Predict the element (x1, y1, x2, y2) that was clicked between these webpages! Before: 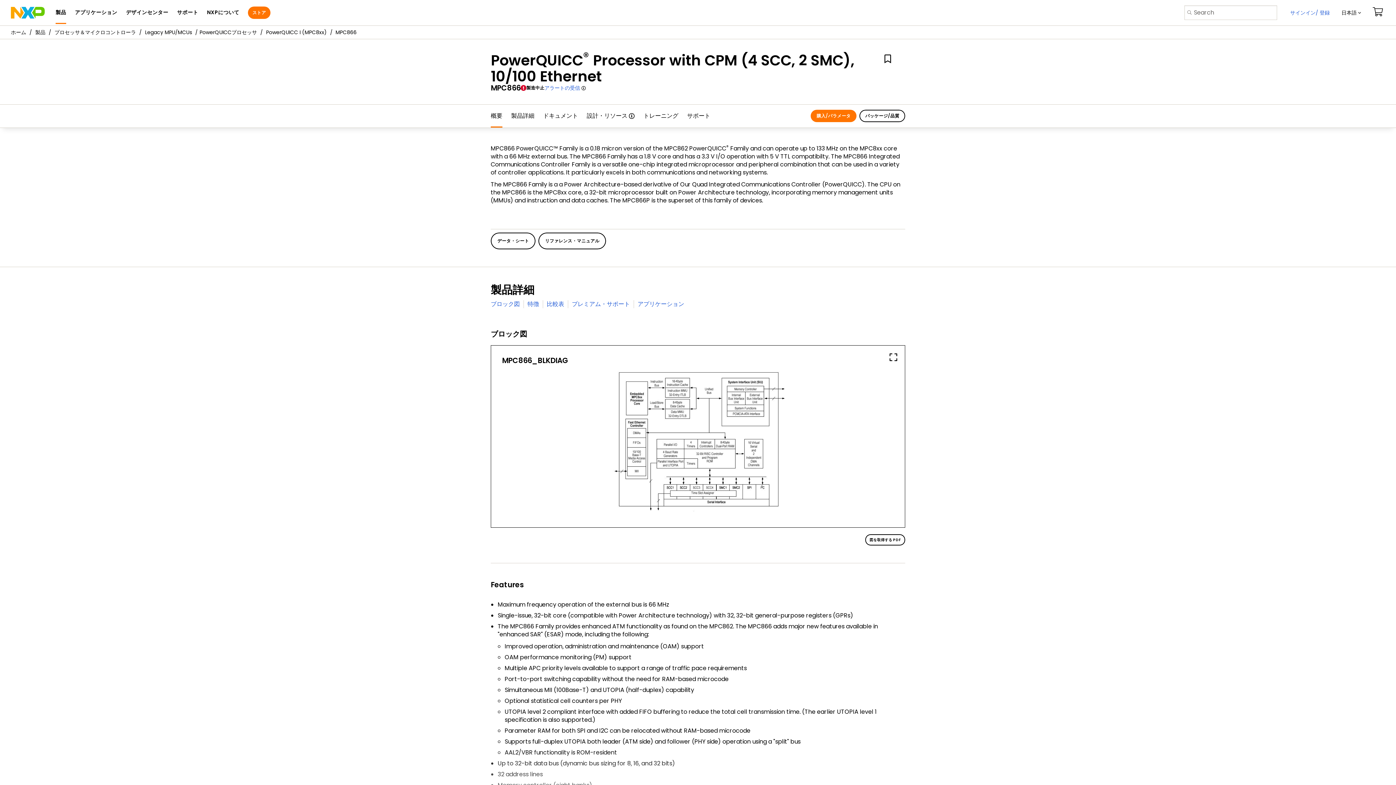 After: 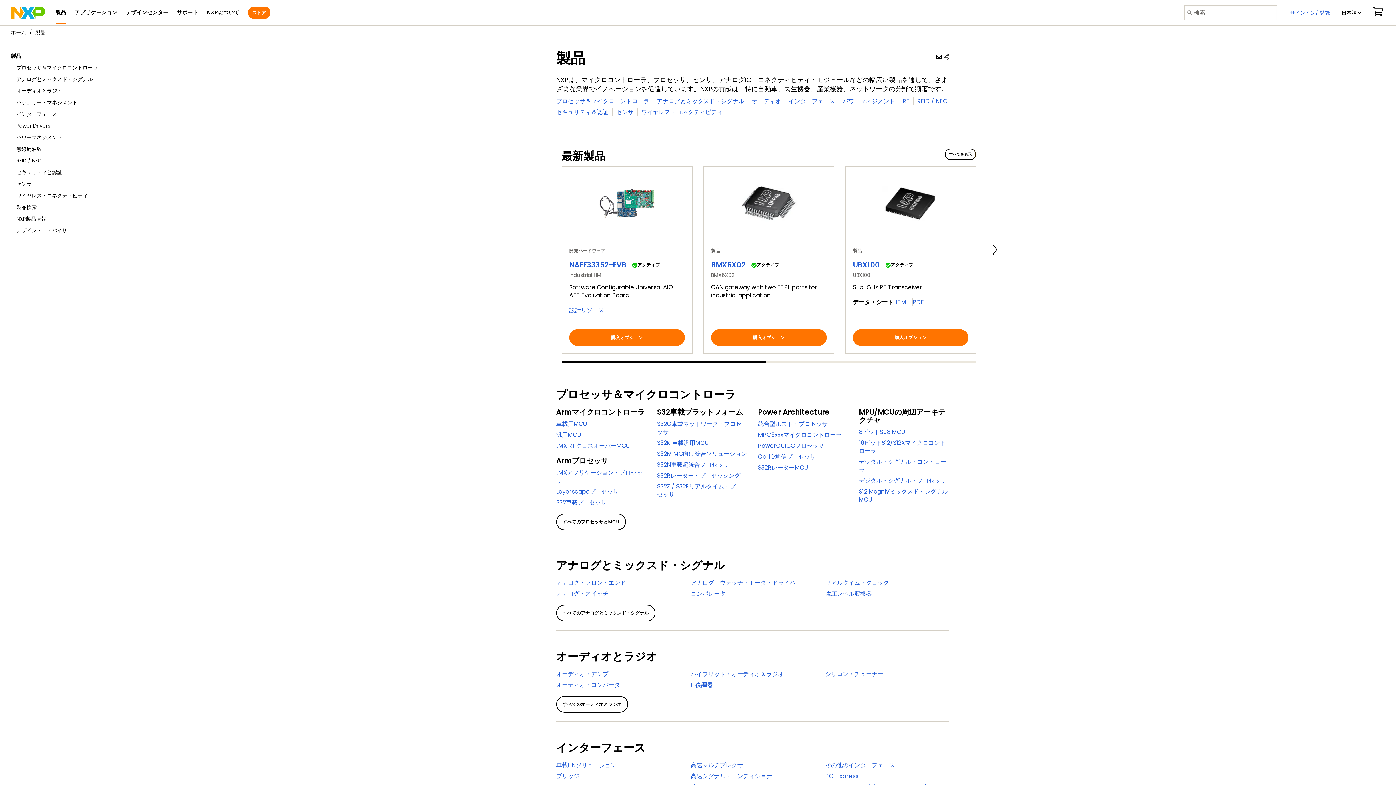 Action: label: 製品 bbox: (35, 28, 45, 35)